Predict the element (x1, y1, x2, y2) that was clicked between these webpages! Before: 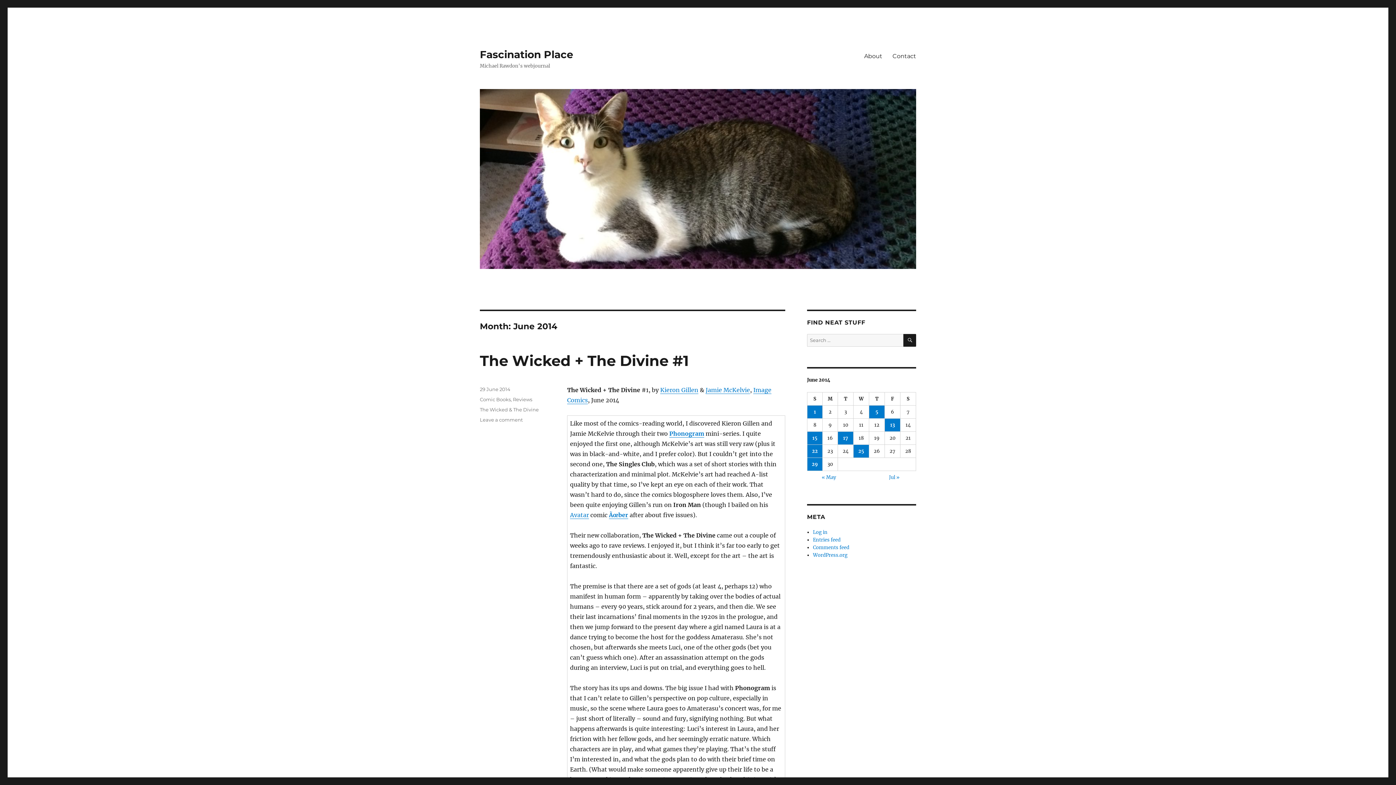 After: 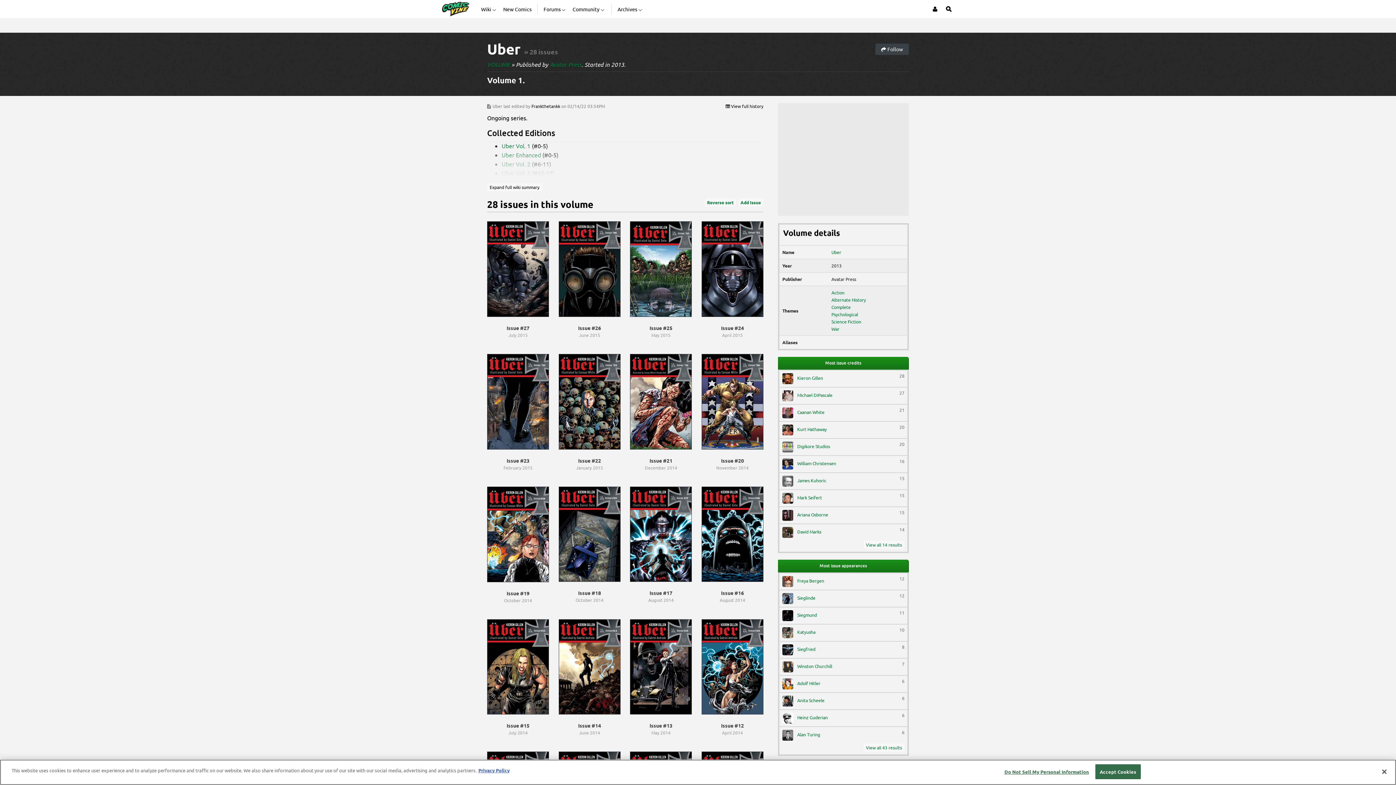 Action: label: Ãœber bbox: (609, 511, 628, 518)